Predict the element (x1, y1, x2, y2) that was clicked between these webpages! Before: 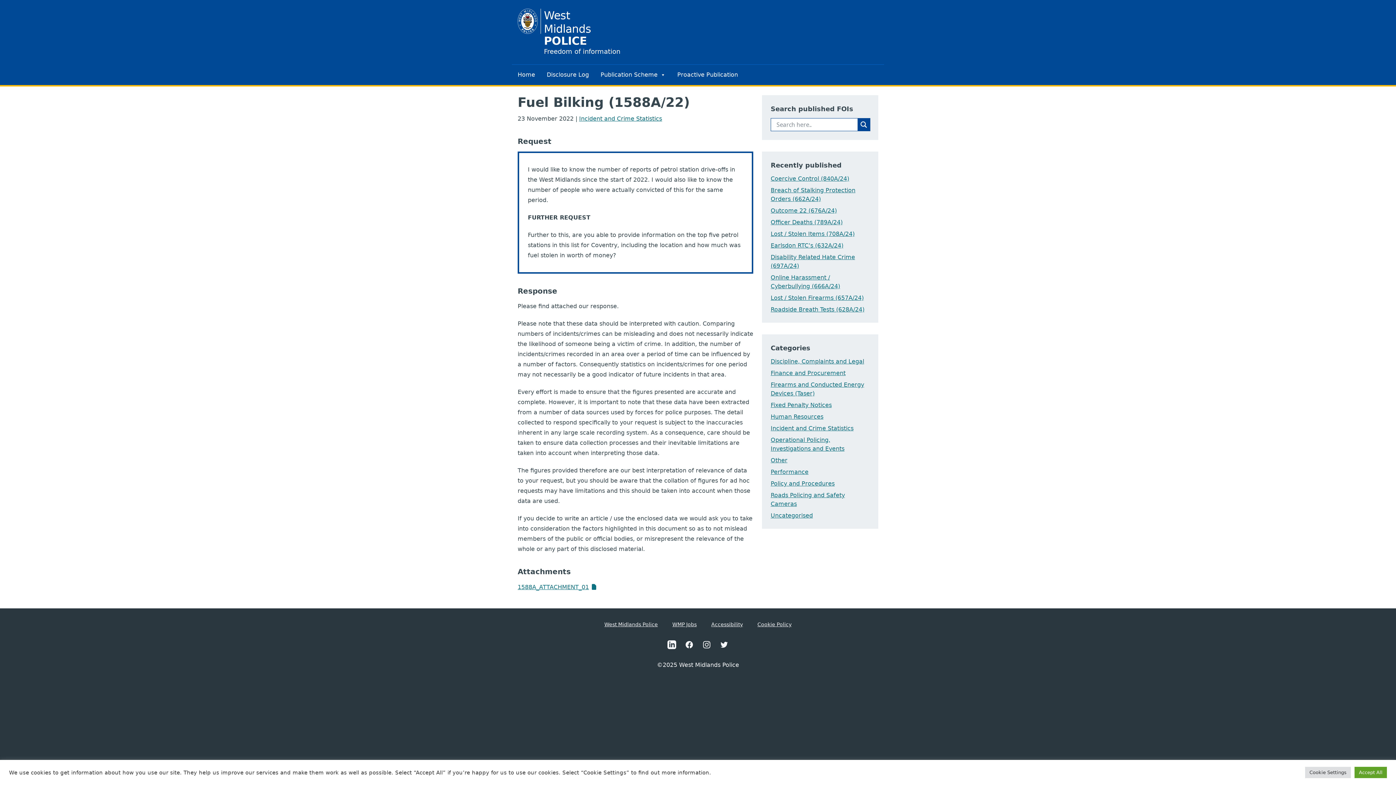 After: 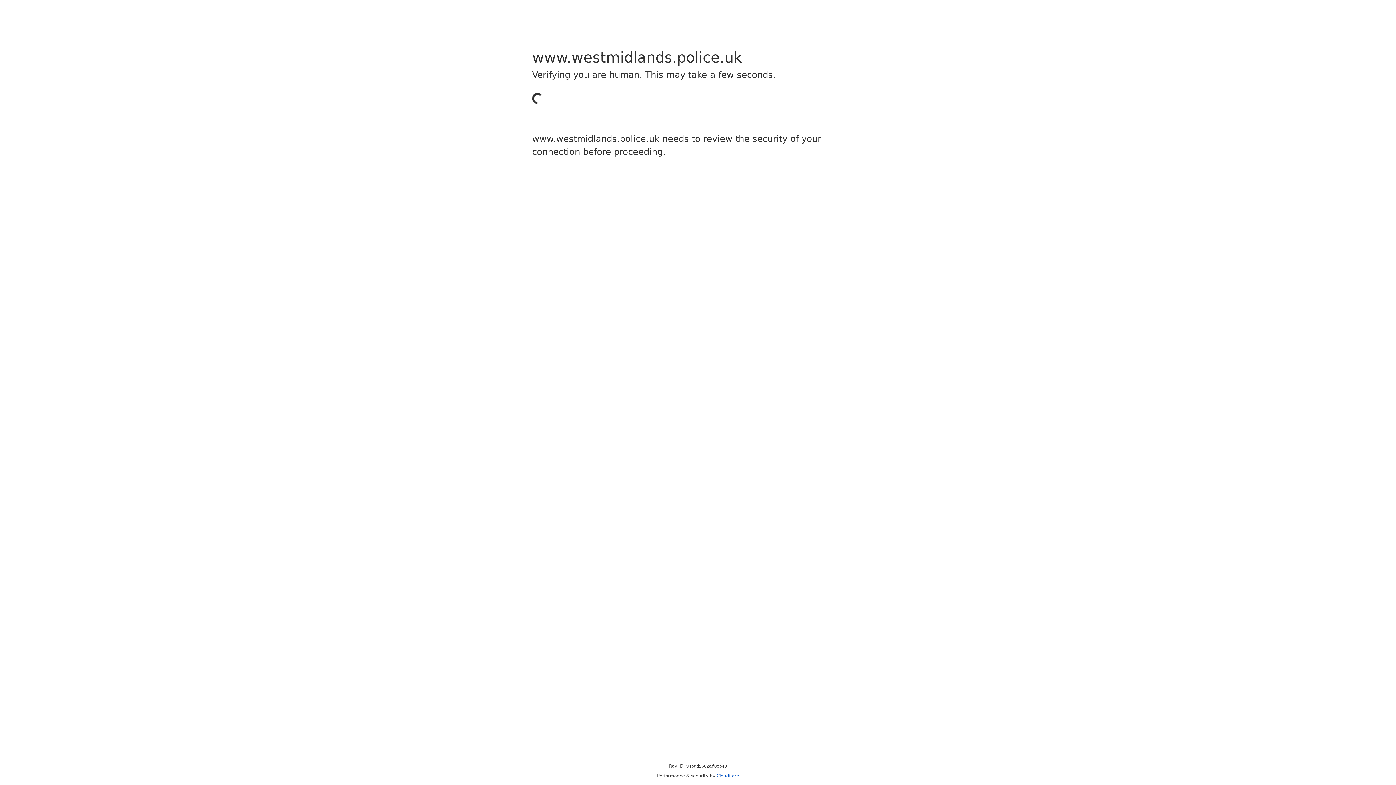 Action: bbox: (604, 621, 658, 627) label: West Midlands Police